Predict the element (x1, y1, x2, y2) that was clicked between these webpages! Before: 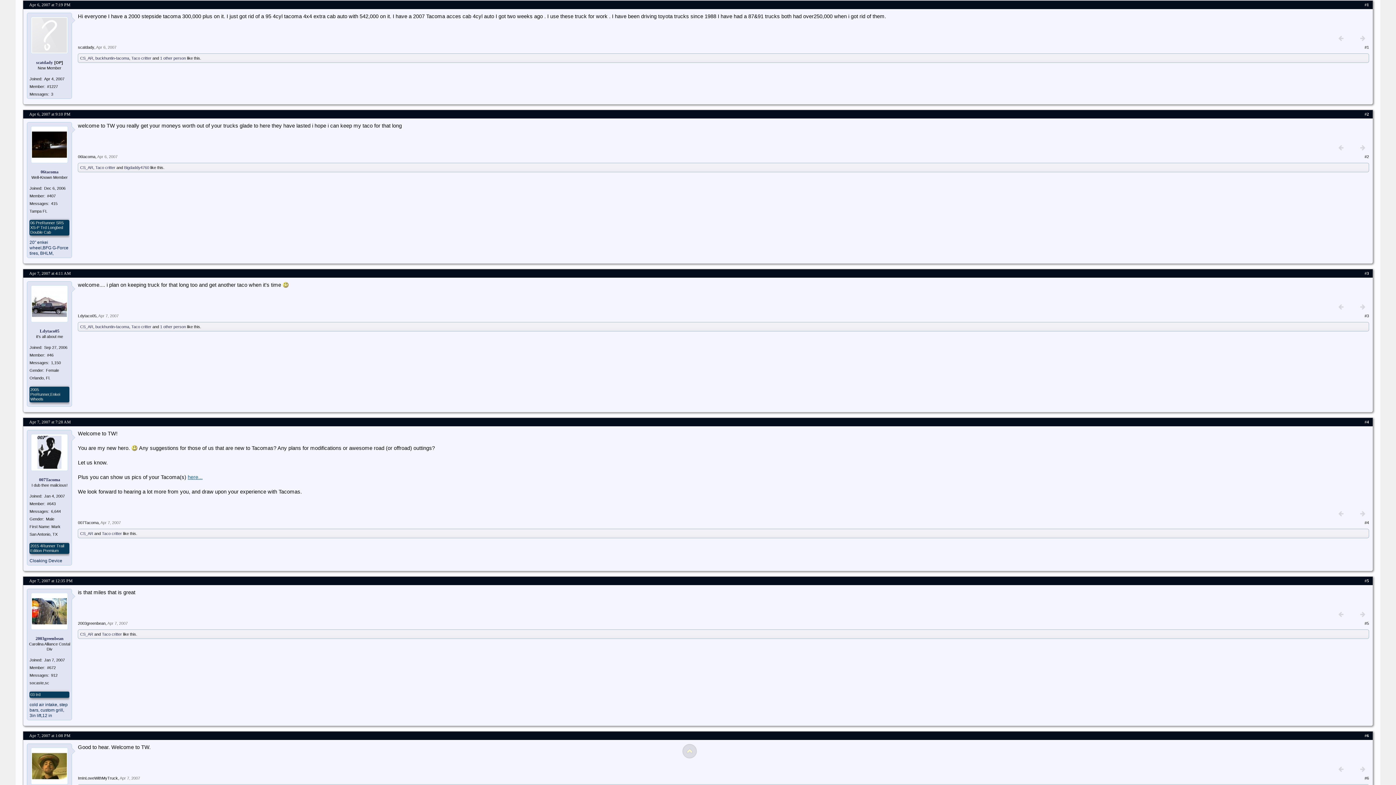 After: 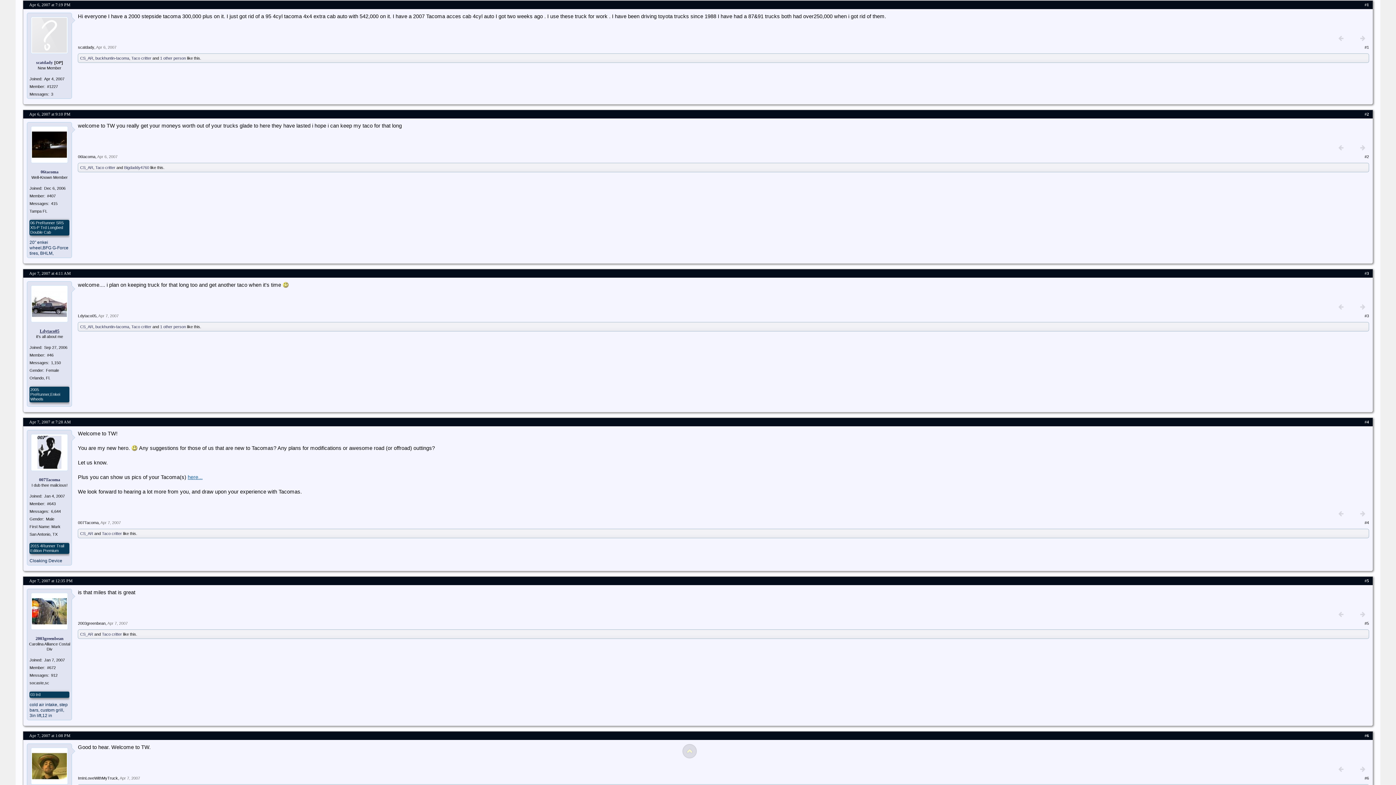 Action: bbox: (39, 328, 59, 333) label: Ldytaco05